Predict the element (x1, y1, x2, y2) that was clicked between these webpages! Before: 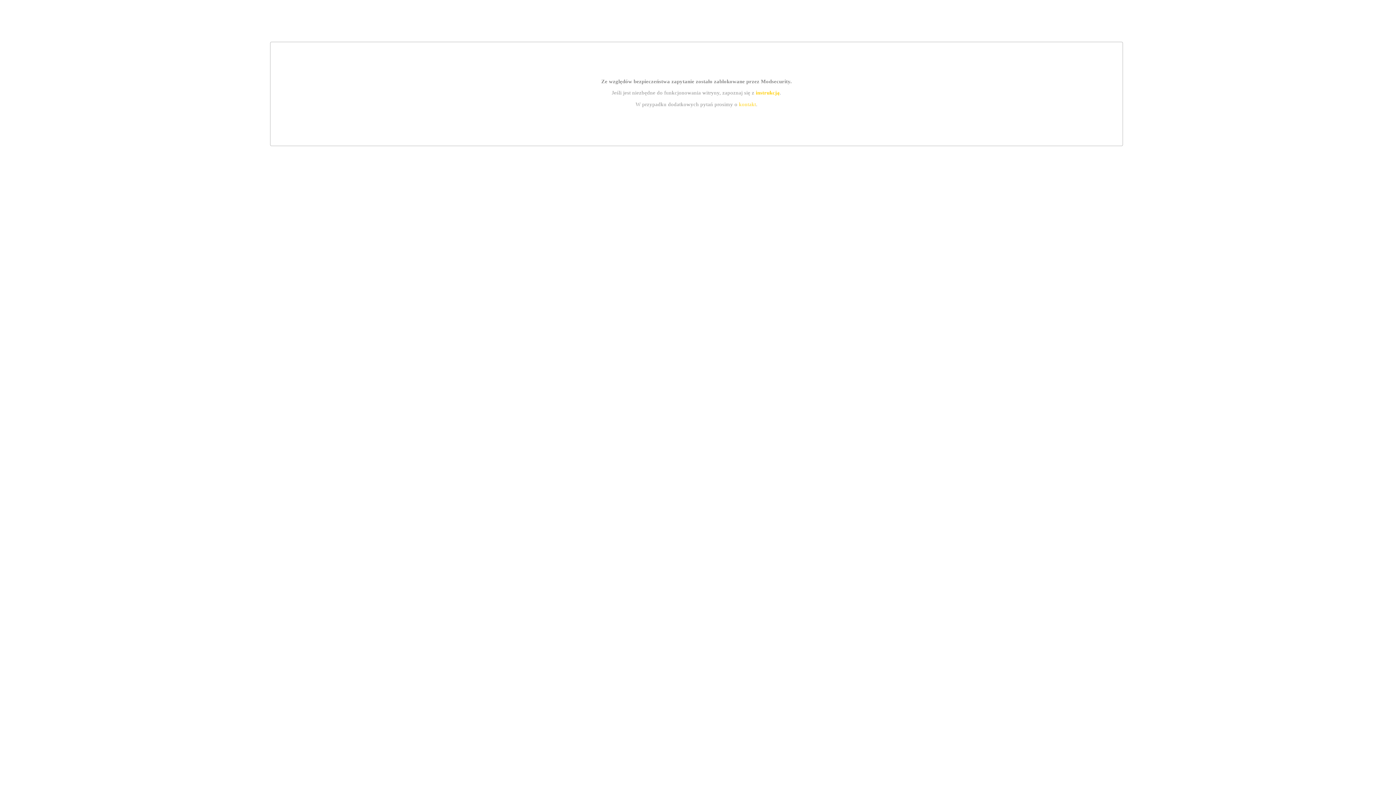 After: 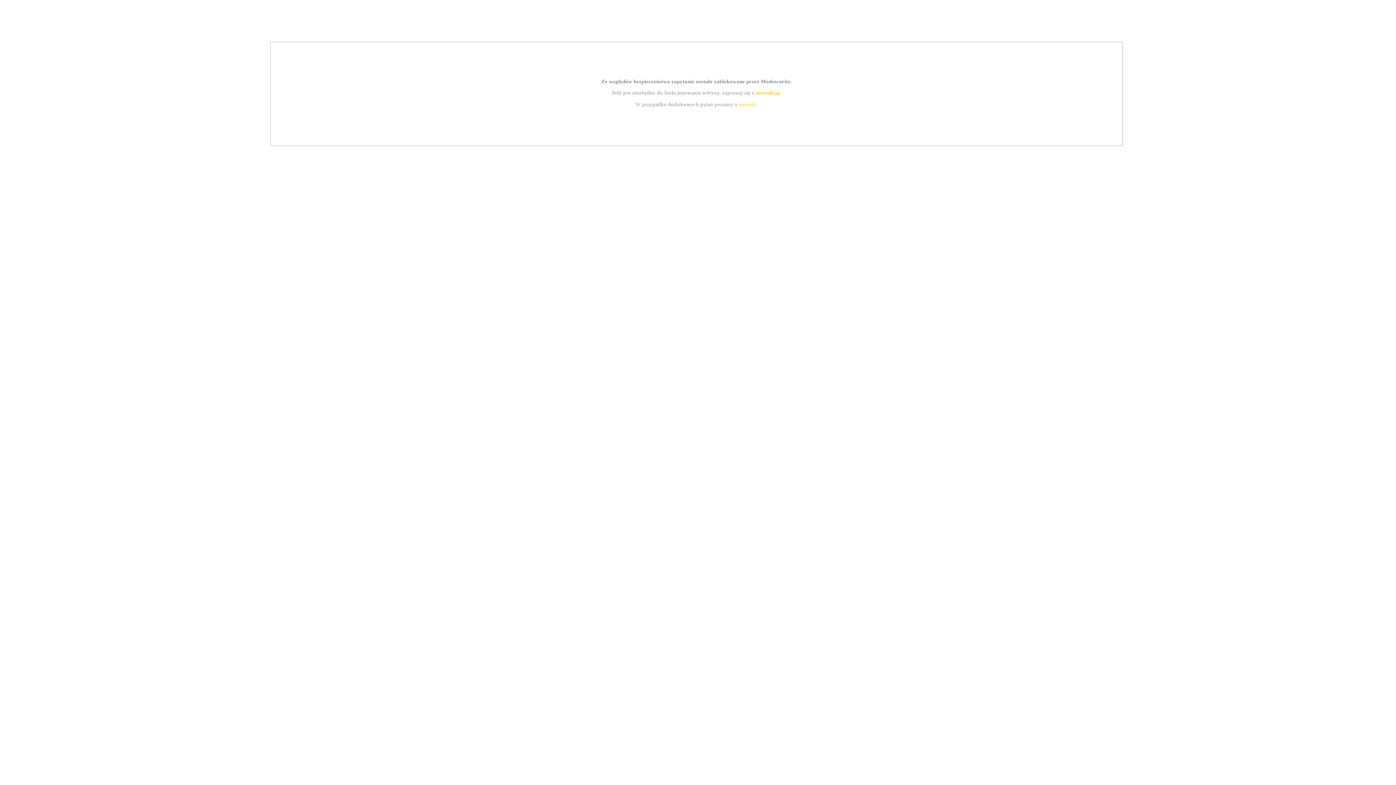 Action: bbox: (739, 101, 756, 107) label: kontakt